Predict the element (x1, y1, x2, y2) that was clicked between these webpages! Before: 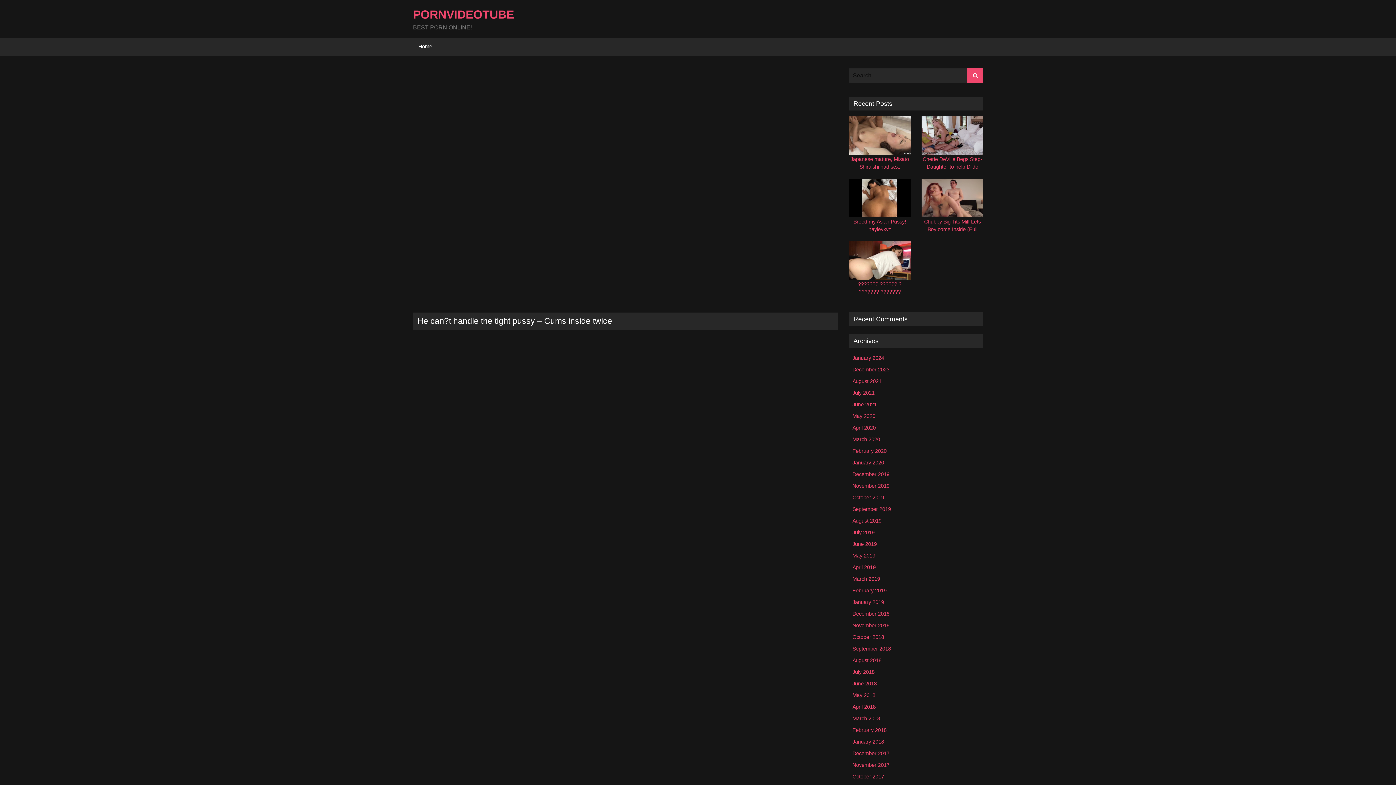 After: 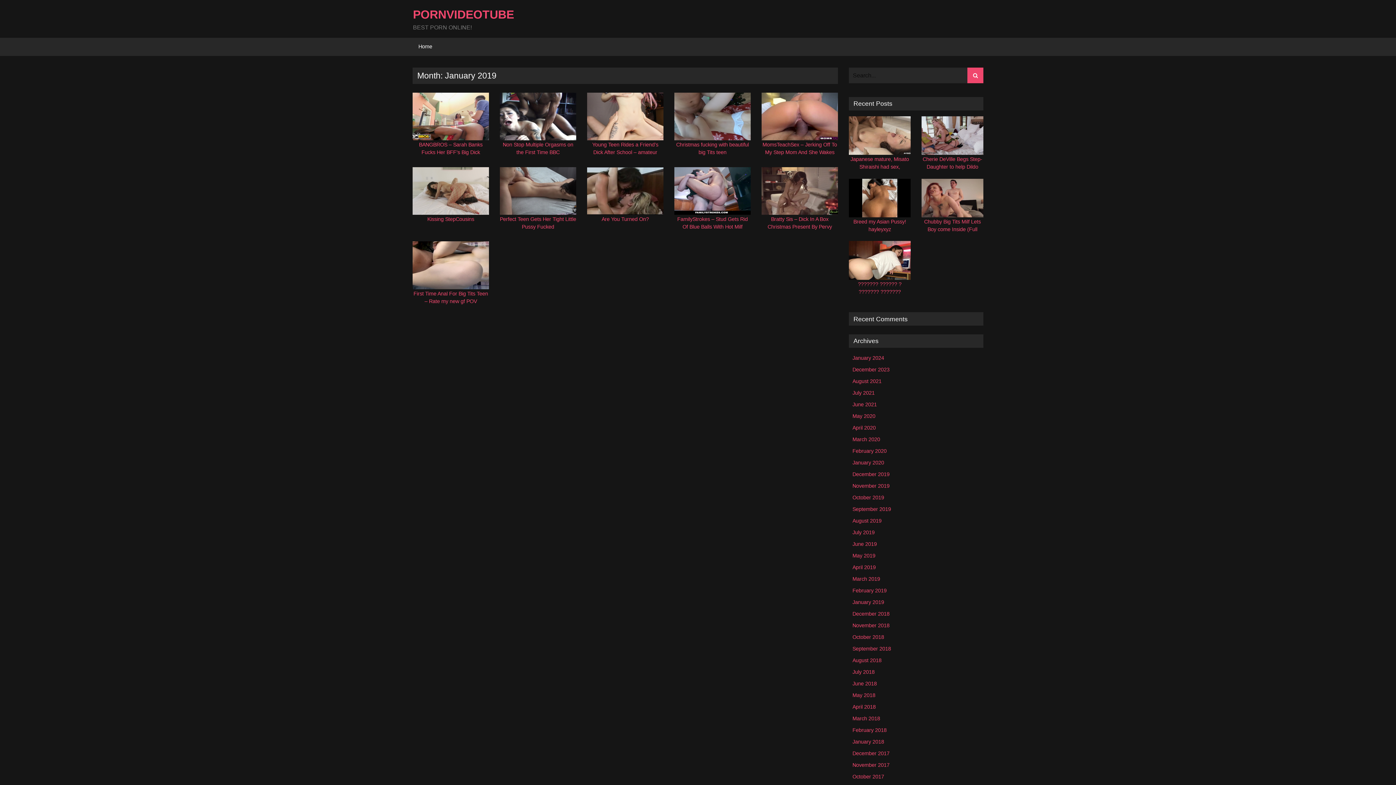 Action: bbox: (852, 599, 884, 605) label: January 2019